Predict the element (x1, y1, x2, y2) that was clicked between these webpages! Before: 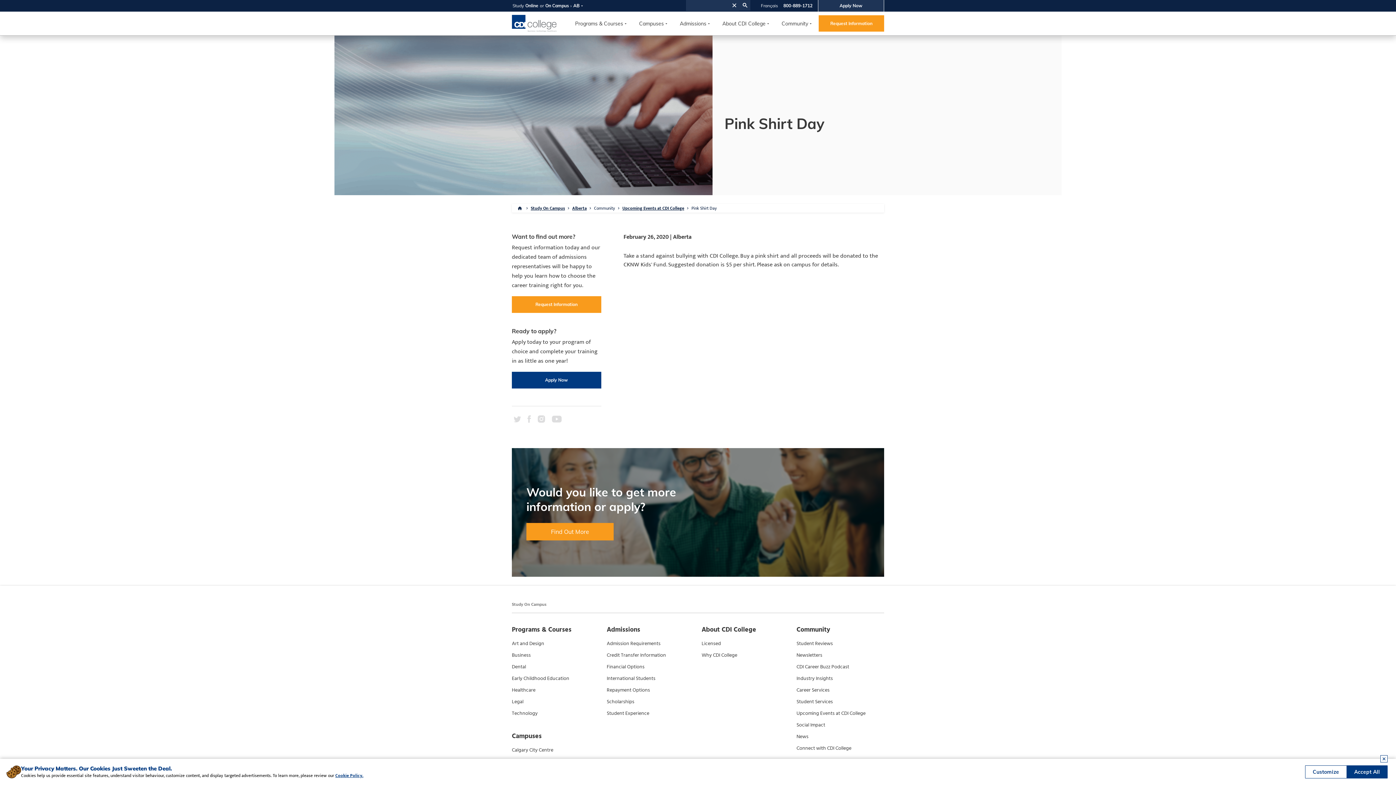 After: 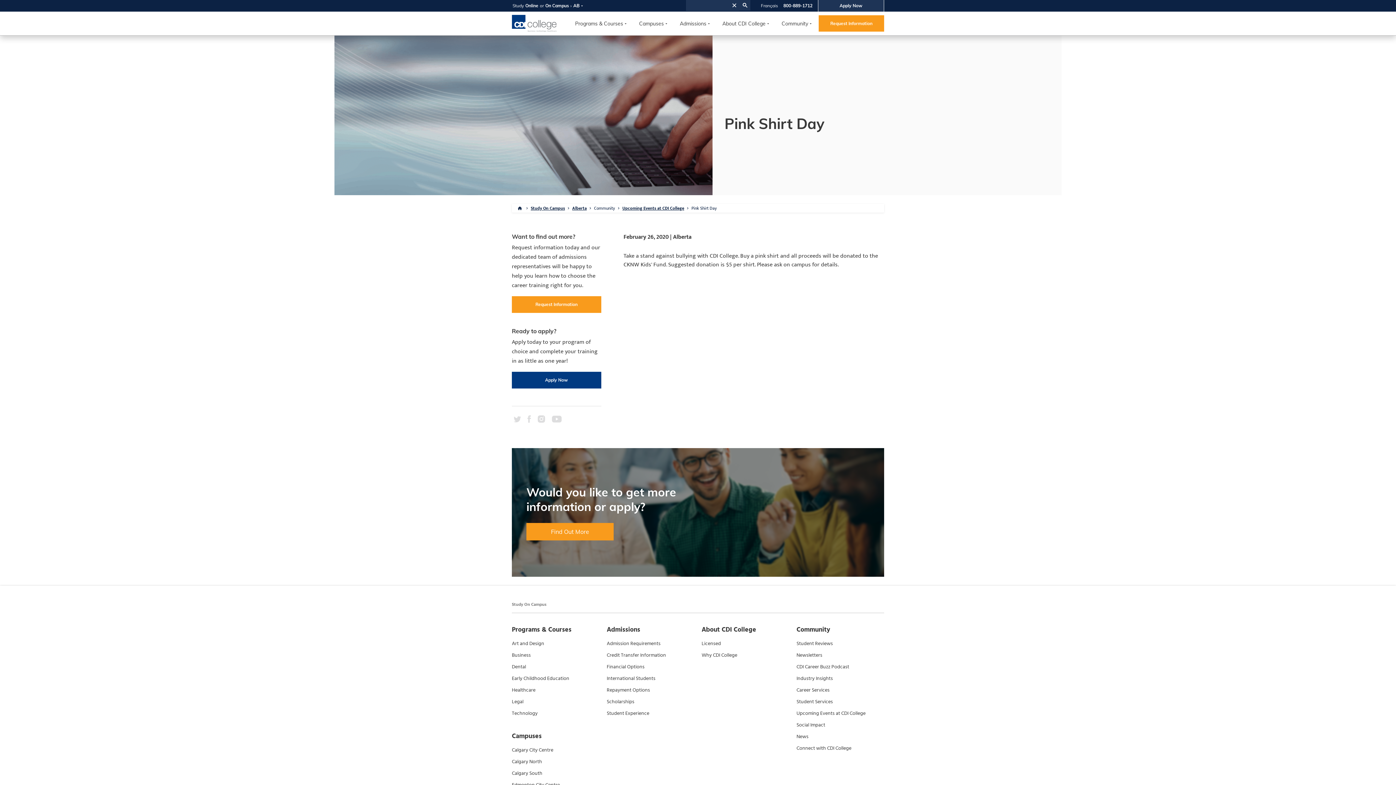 Action: bbox: (1380, 755, 1388, 762)